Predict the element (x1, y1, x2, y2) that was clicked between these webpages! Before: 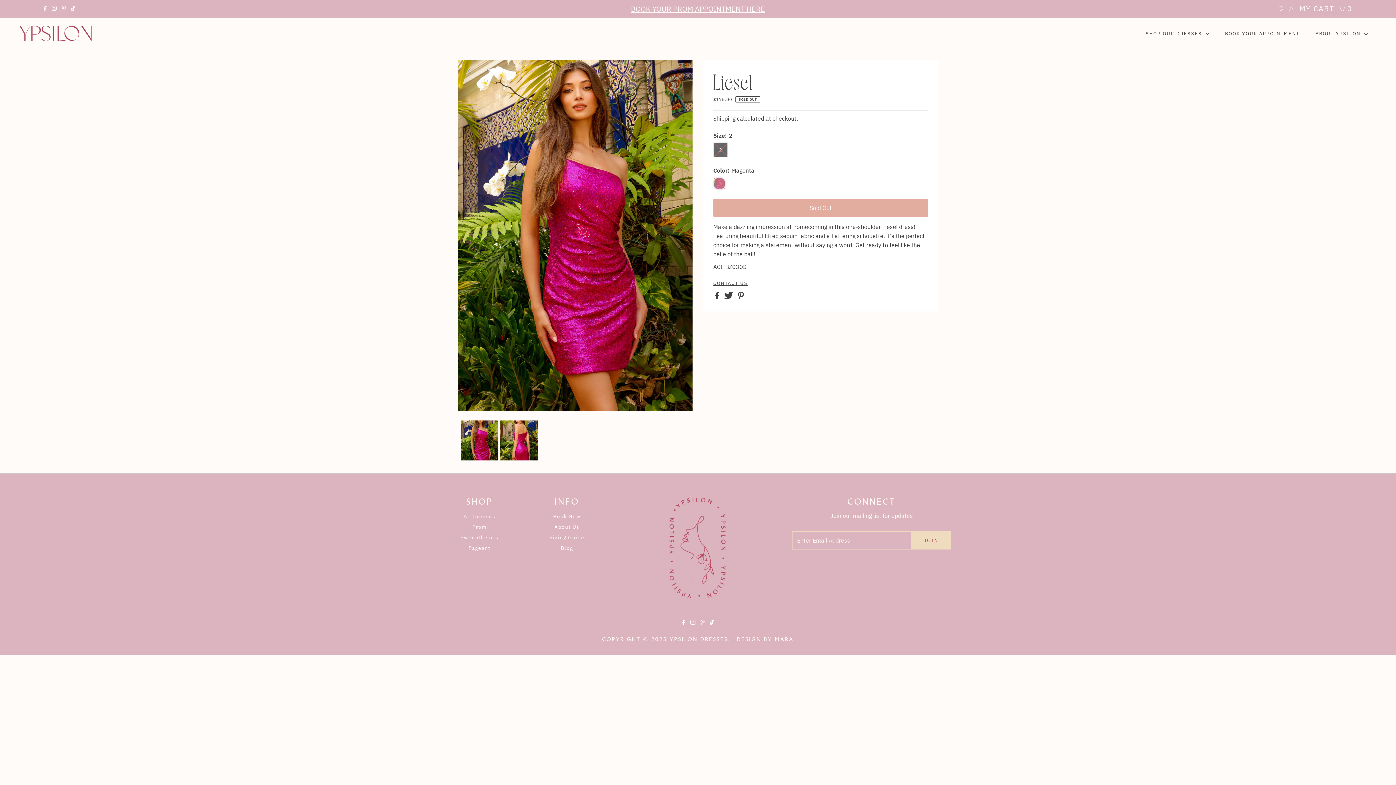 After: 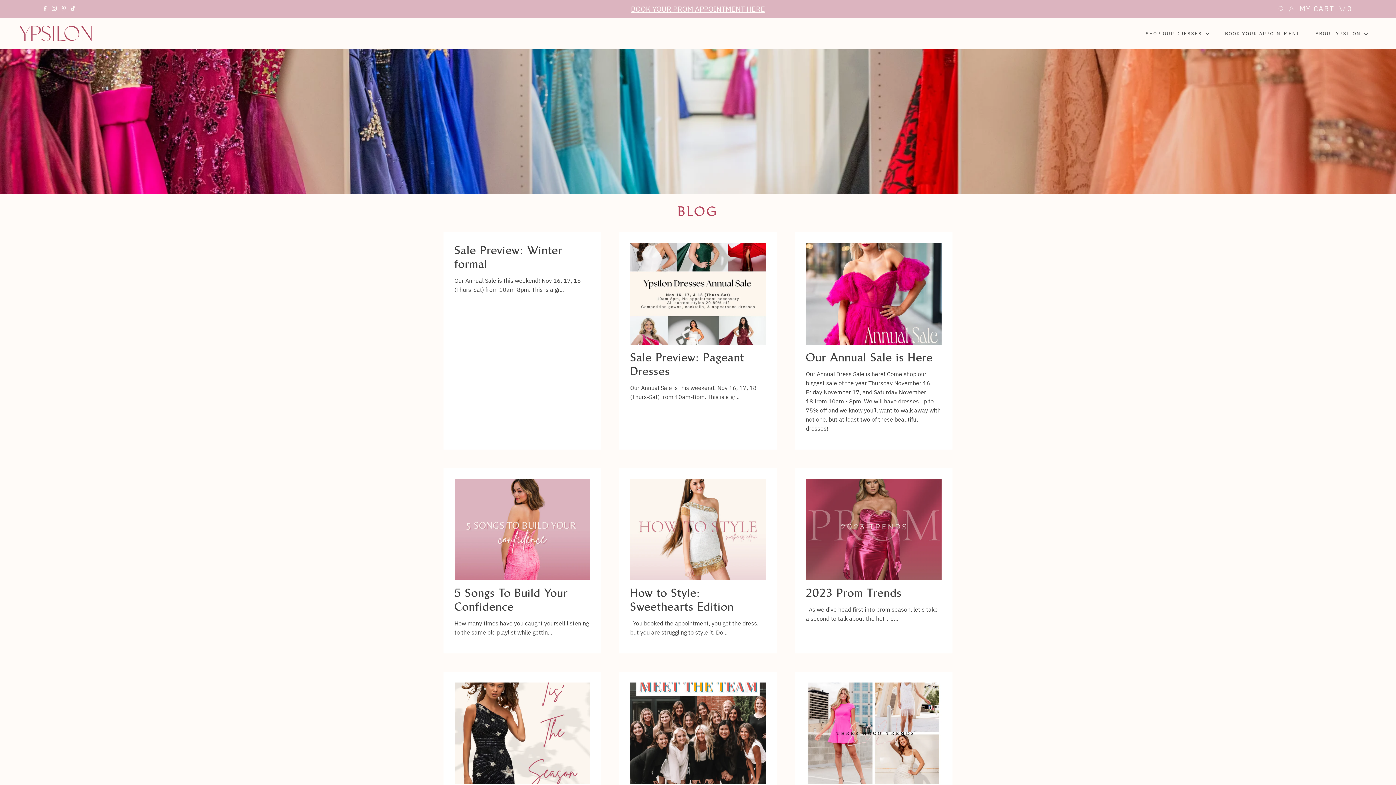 Action: bbox: (560, 545, 573, 551) label: Blog